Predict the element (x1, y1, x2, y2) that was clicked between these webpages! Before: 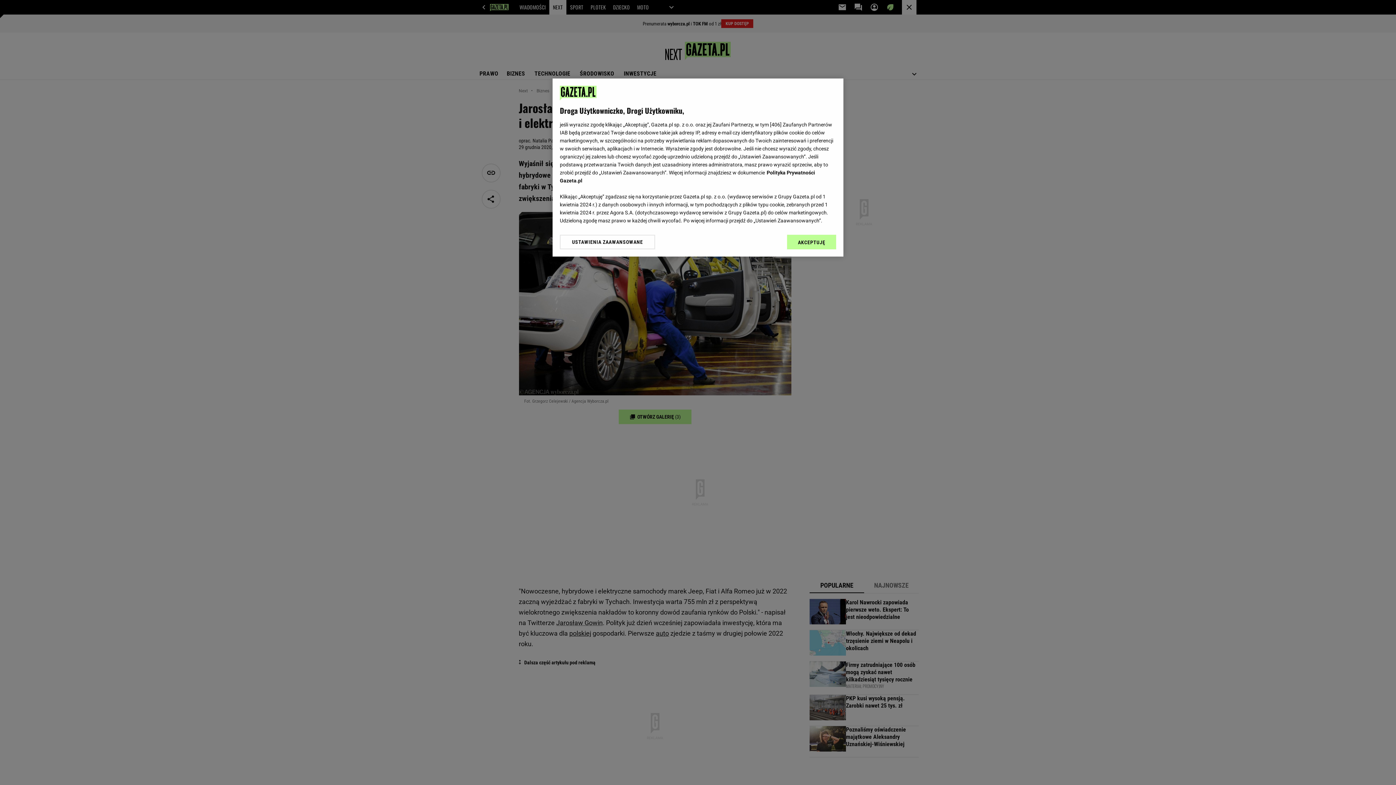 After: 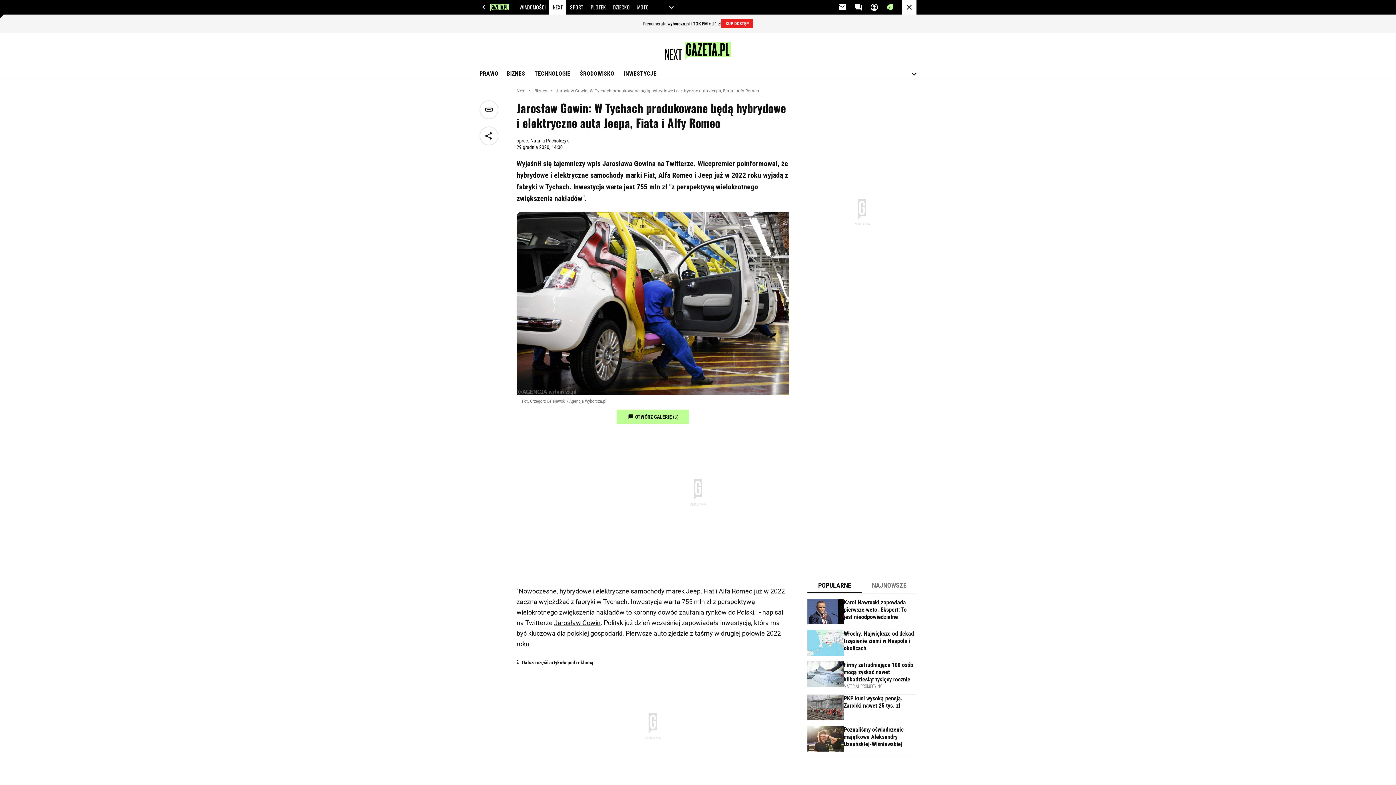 Action: bbox: (787, 234, 836, 249) label: AKCEPTUJĘ